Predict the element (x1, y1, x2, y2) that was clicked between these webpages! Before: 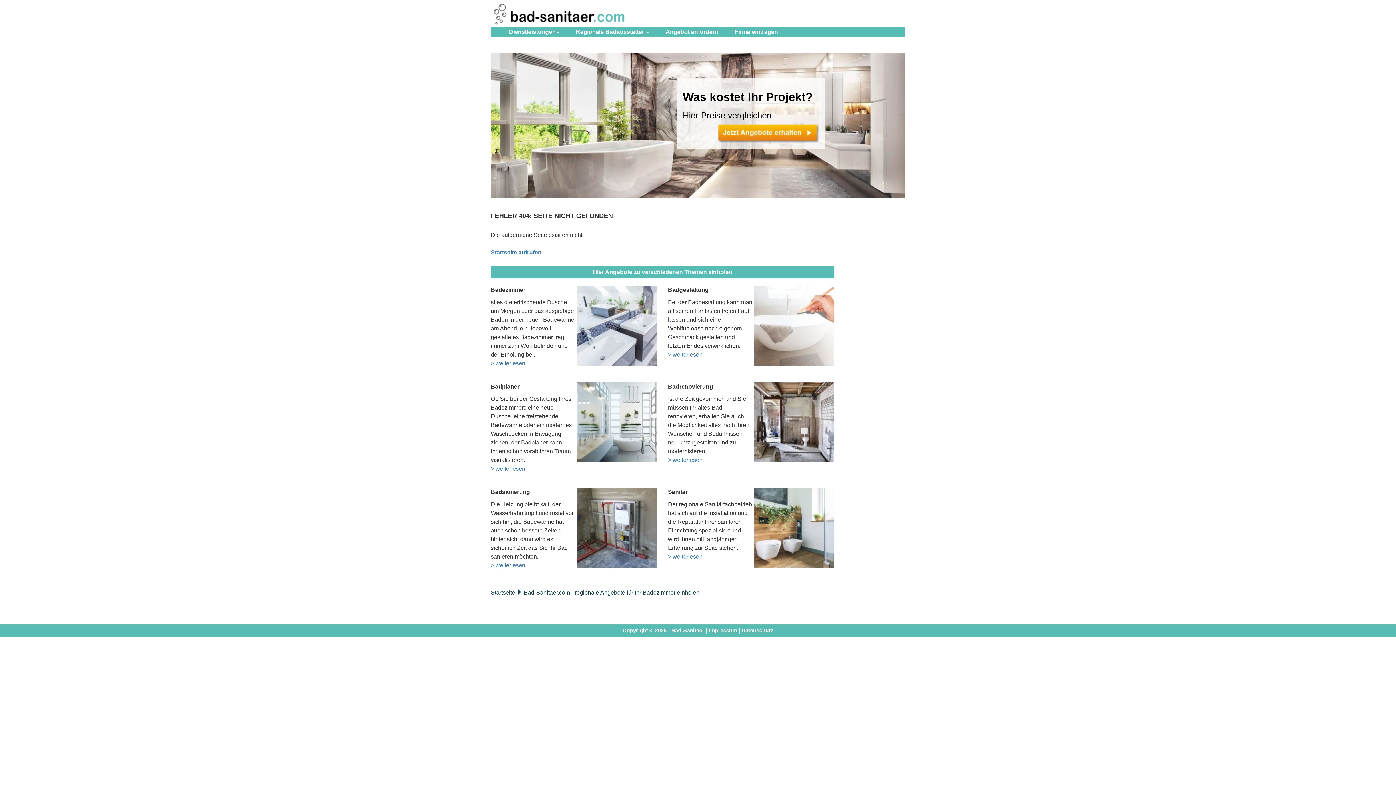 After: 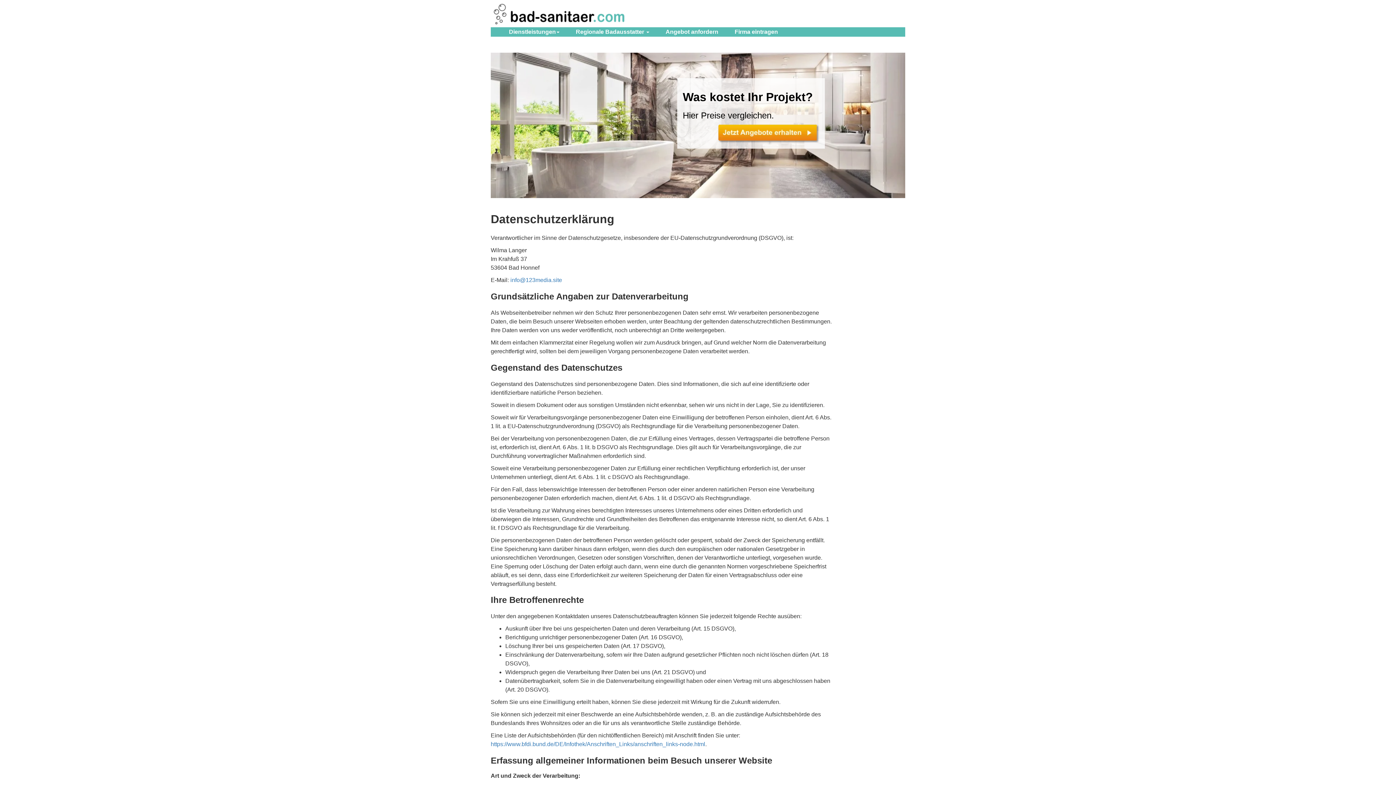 Action: bbox: (741, 627, 773, 633) label: Datenschutz